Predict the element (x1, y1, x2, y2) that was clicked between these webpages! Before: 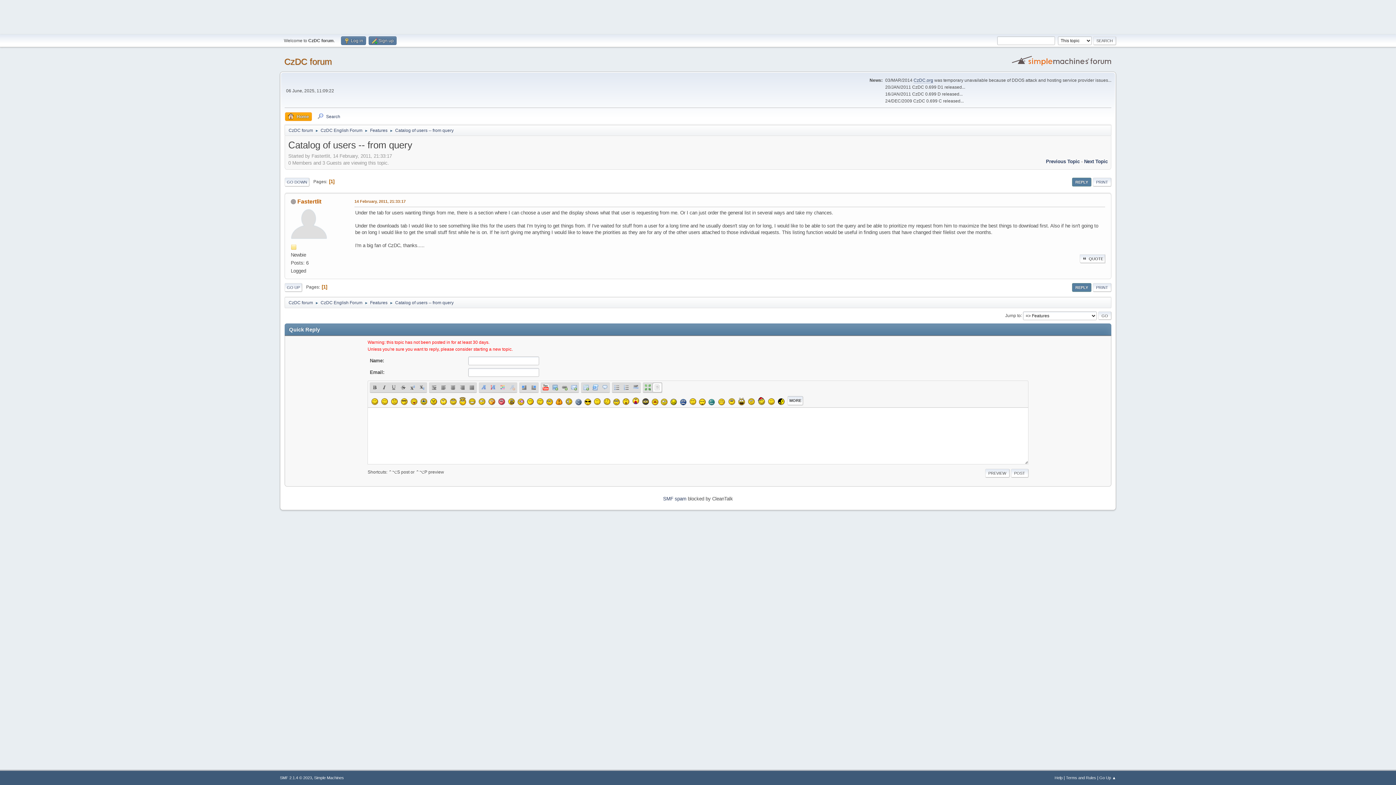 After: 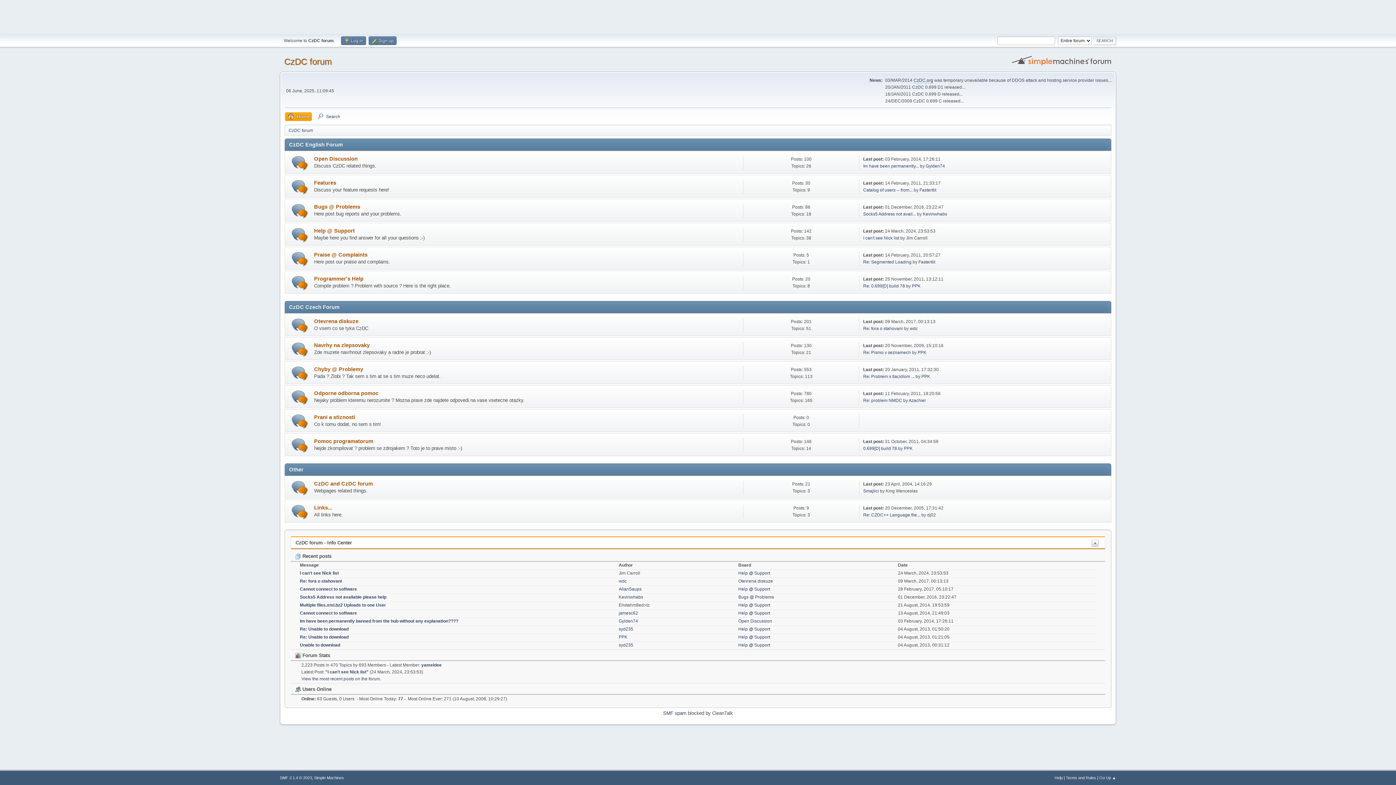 Action: label: CzDC forum bbox: (288, 296, 313, 306)